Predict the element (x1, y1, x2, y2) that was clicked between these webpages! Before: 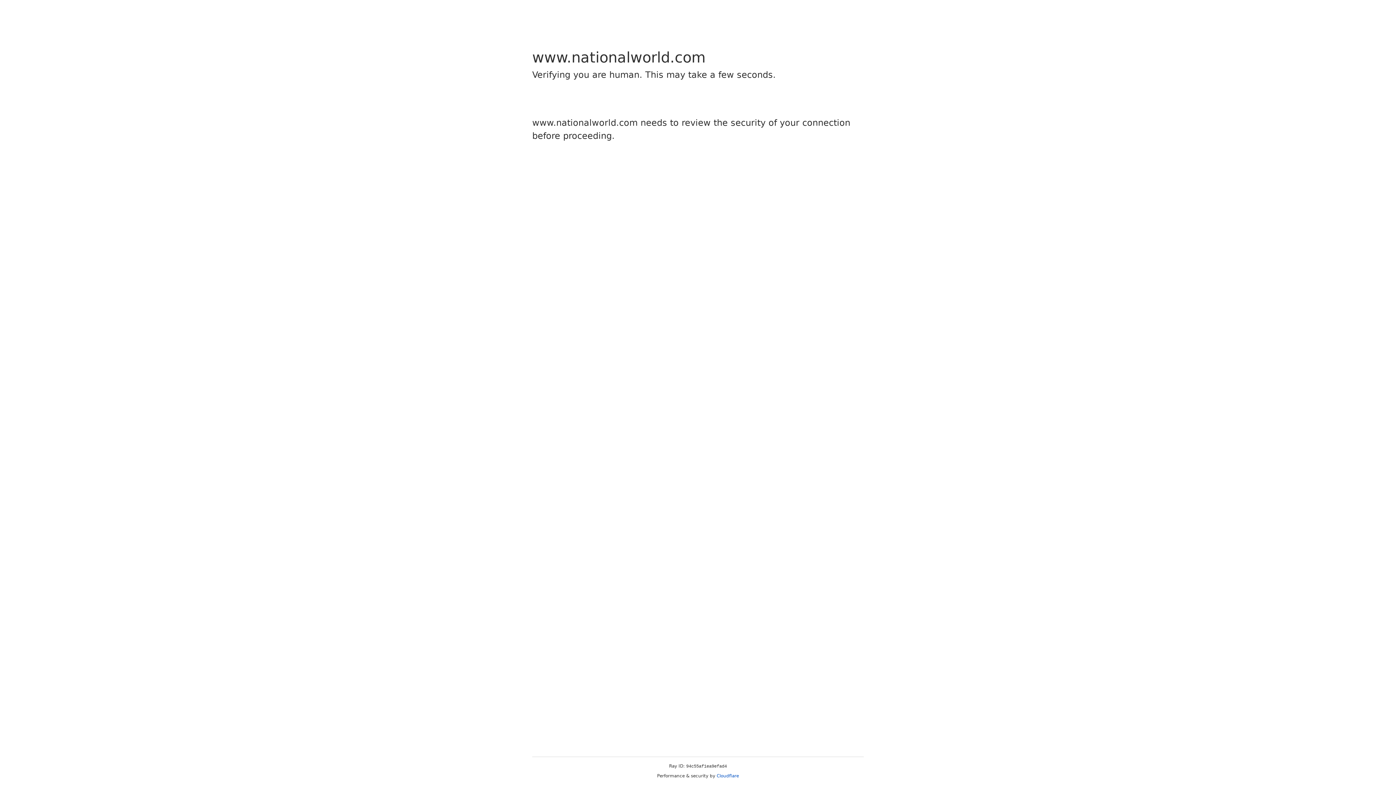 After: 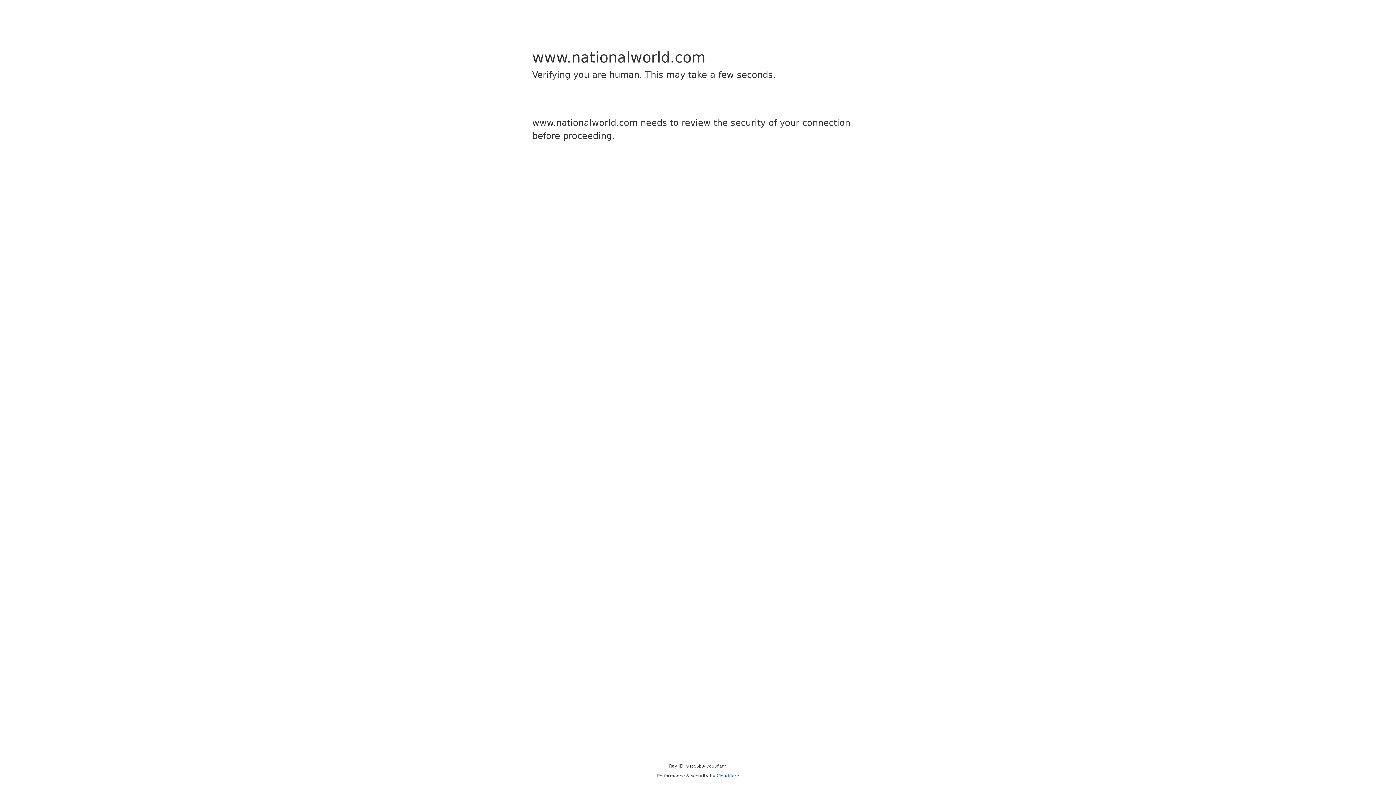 Action: bbox: (716, 773, 739, 778) label: Cloudflare